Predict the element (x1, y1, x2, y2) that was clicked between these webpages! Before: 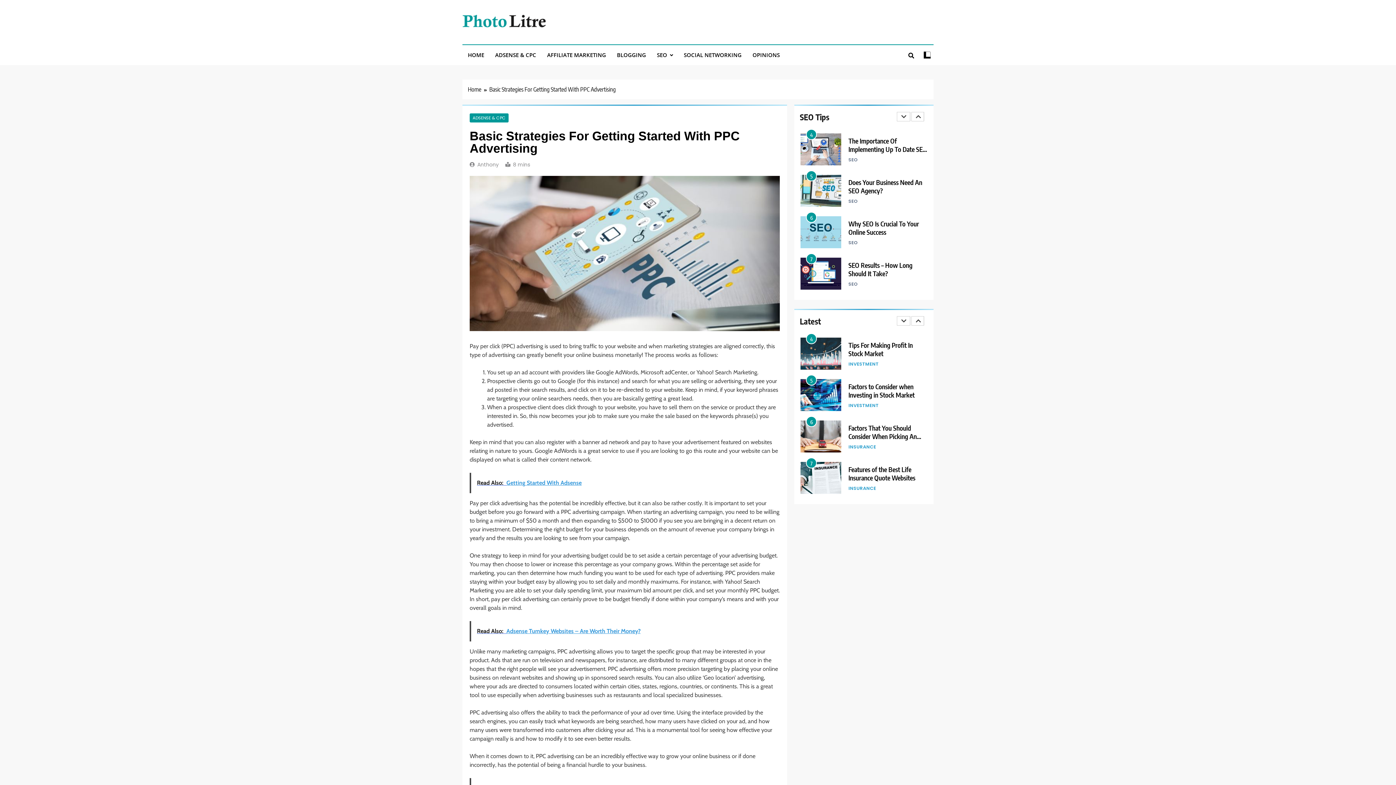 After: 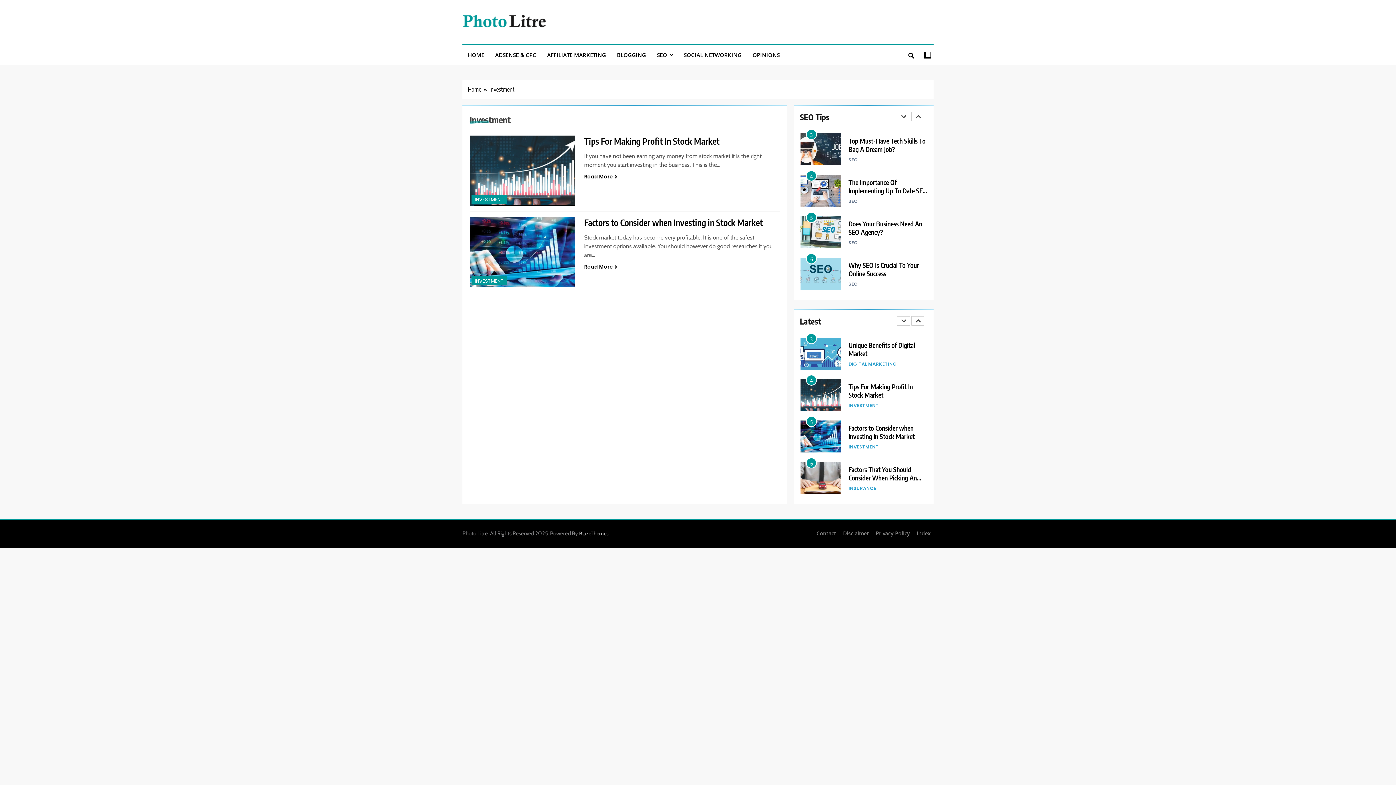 Action: label: INVESTMENT bbox: (848, 485, 880, 491)